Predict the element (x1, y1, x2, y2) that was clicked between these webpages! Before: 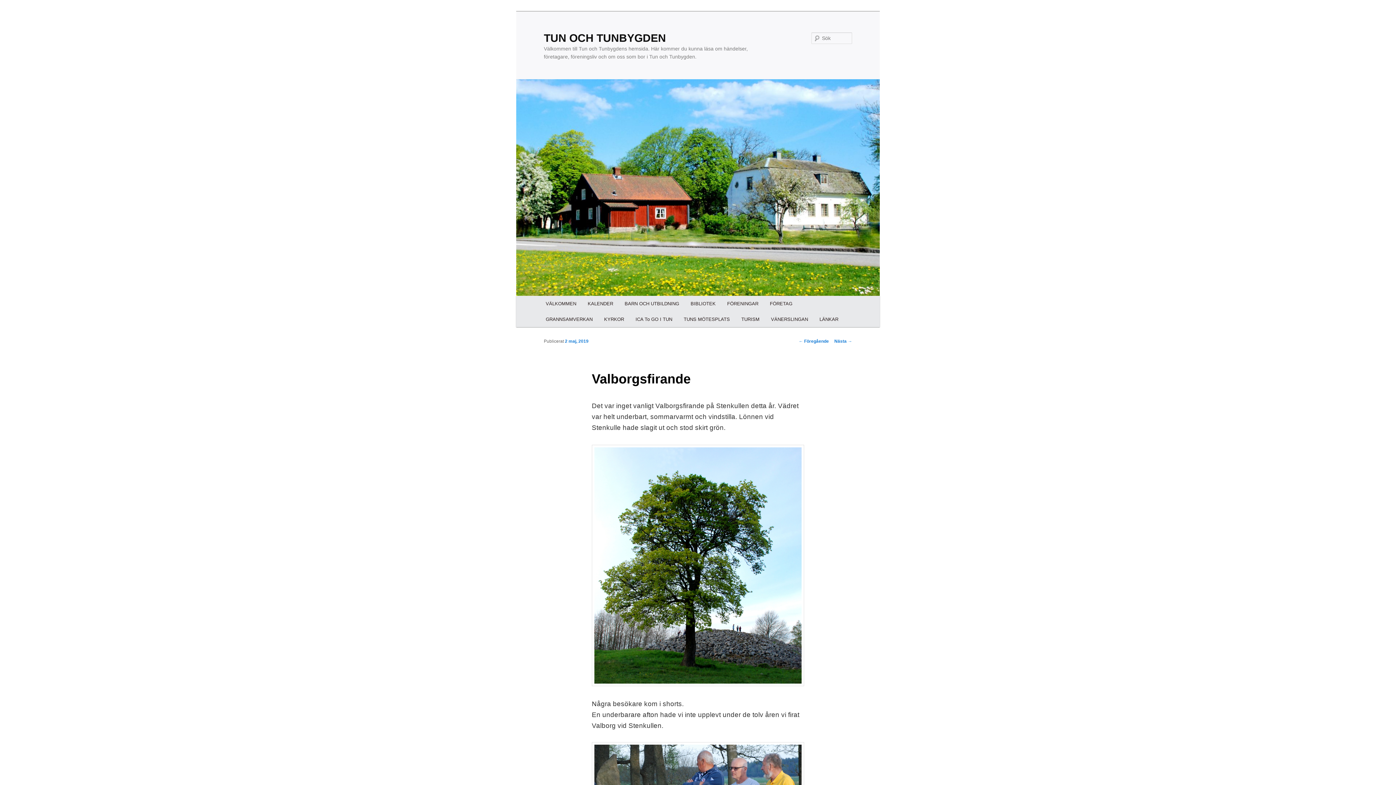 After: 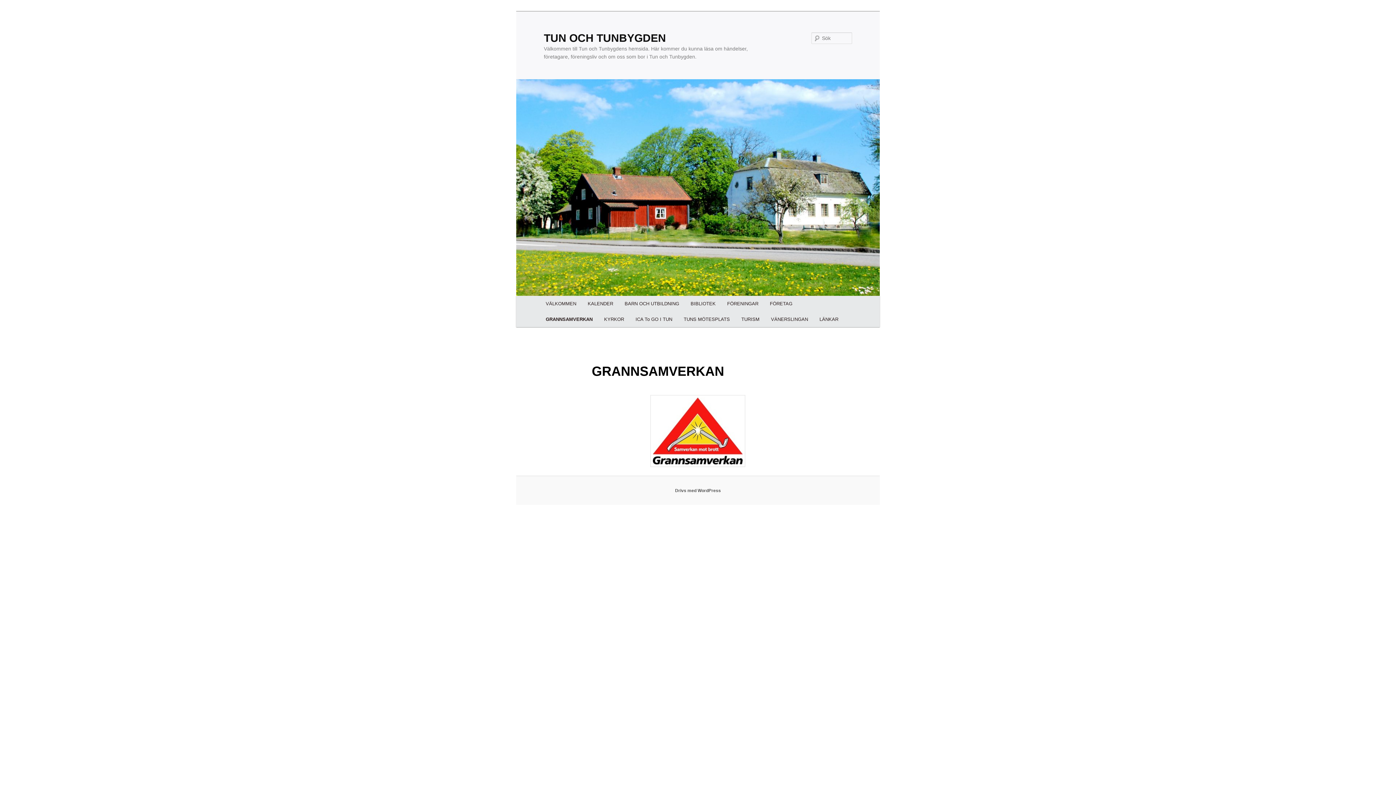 Action: label: GRANNSAMVERKAN bbox: (540, 311, 598, 327)